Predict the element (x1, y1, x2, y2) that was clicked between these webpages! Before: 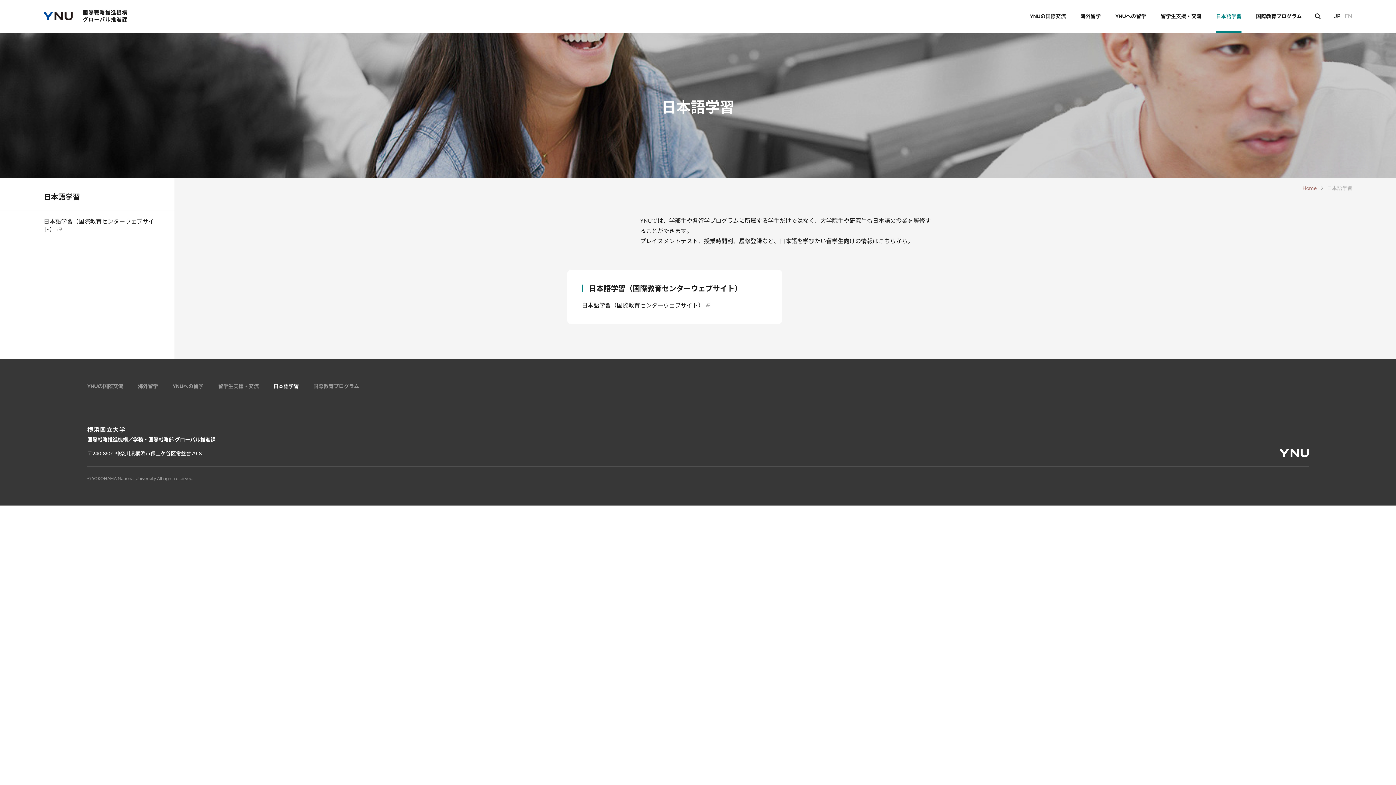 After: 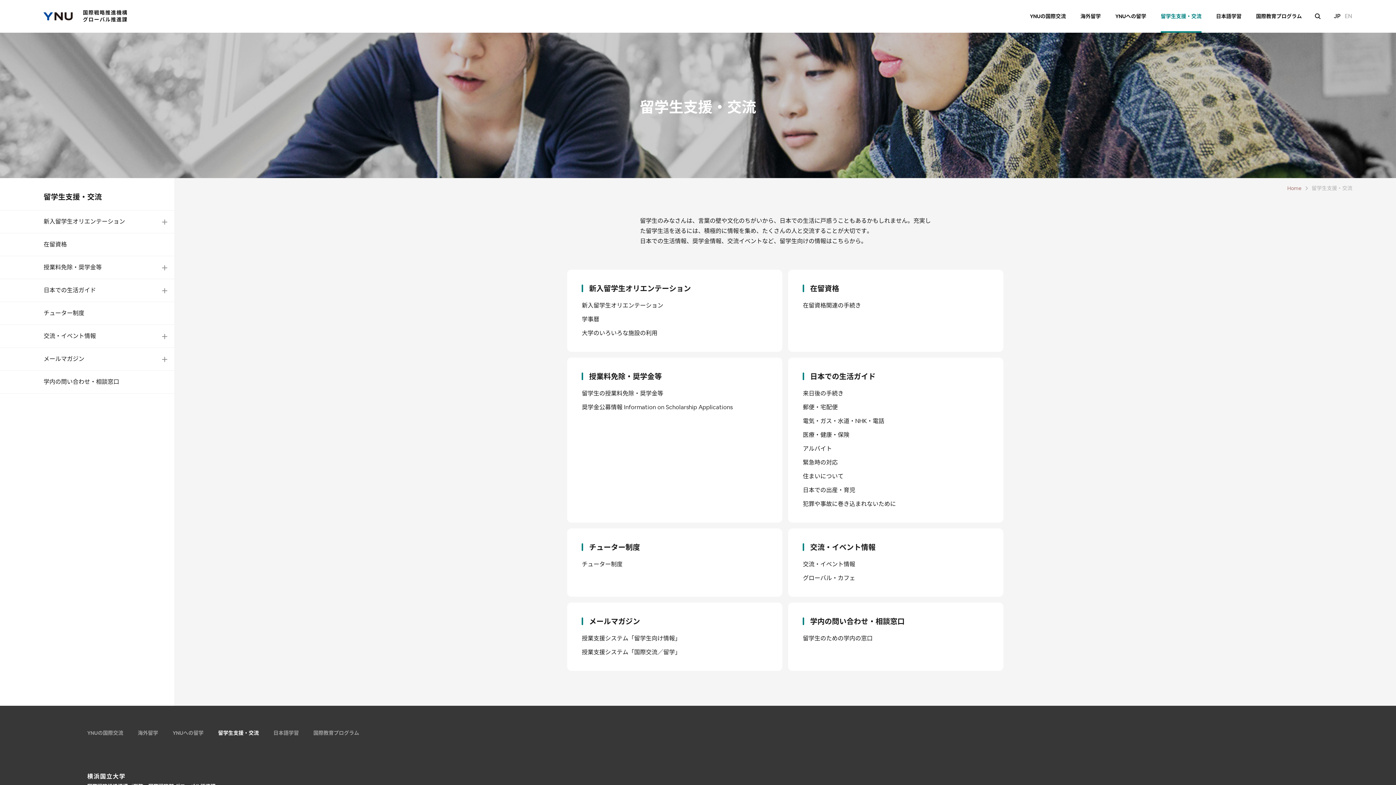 Action: label: 留学生支援・交流 bbox: (1161, 12, 1201, 20)